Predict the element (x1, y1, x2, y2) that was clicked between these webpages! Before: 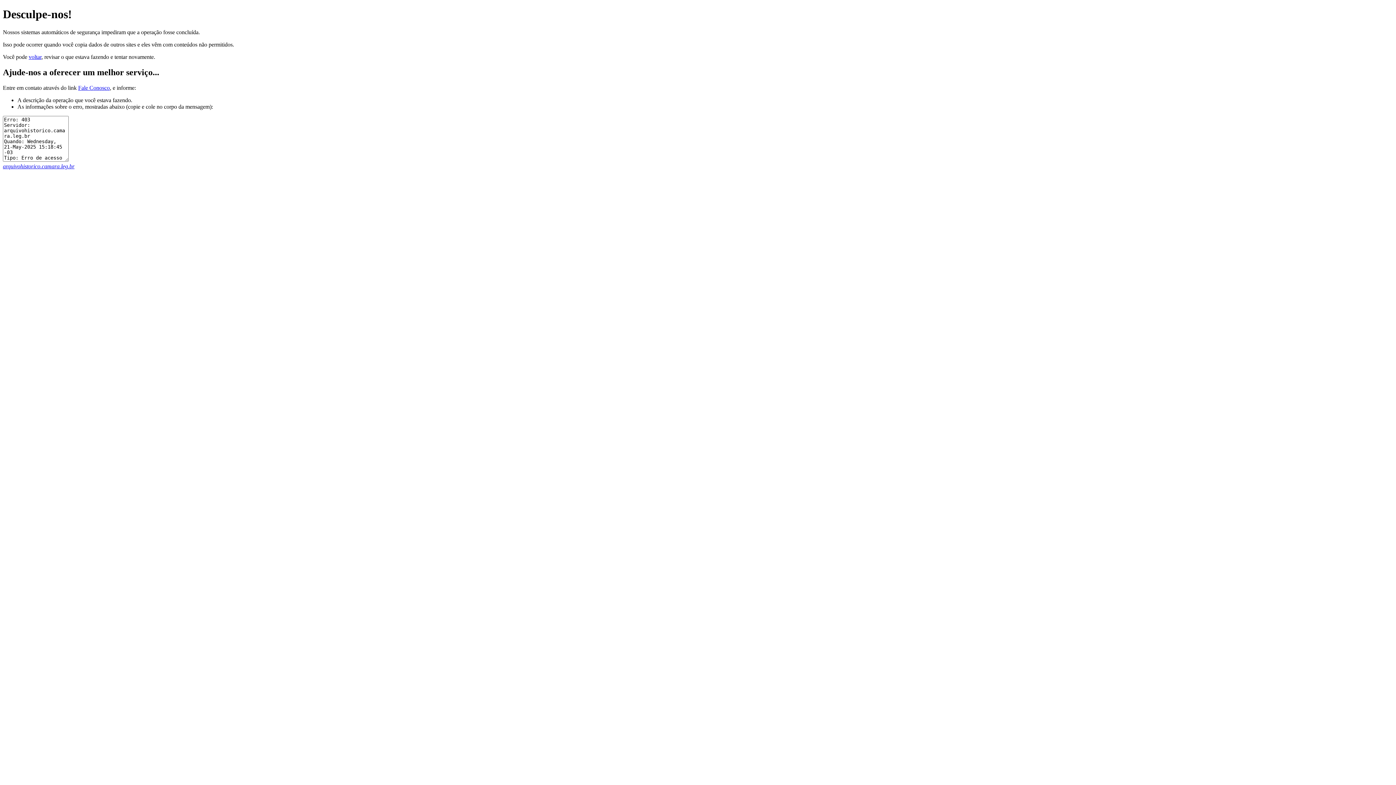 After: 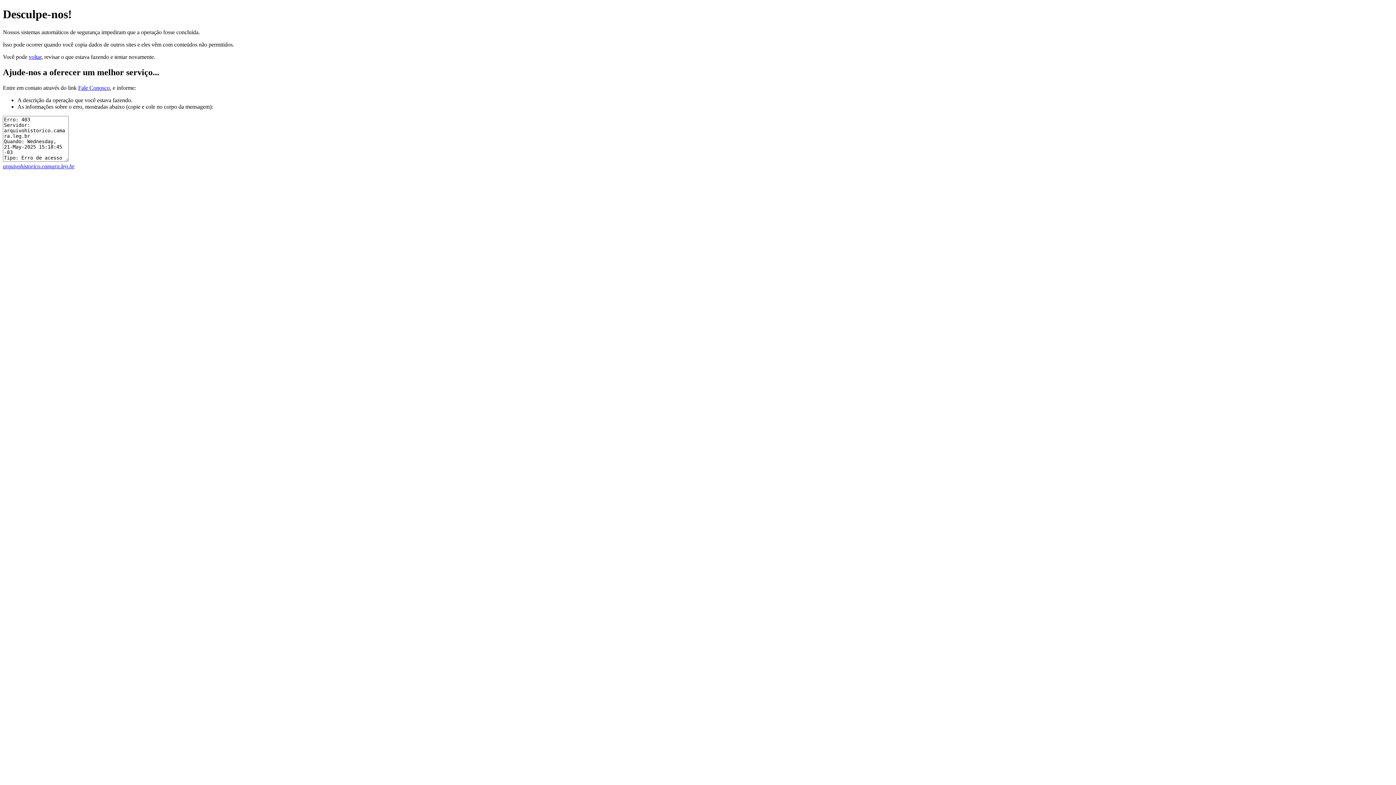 Action: label: Fale Conosco bbox: (78, 84, 109, 90)